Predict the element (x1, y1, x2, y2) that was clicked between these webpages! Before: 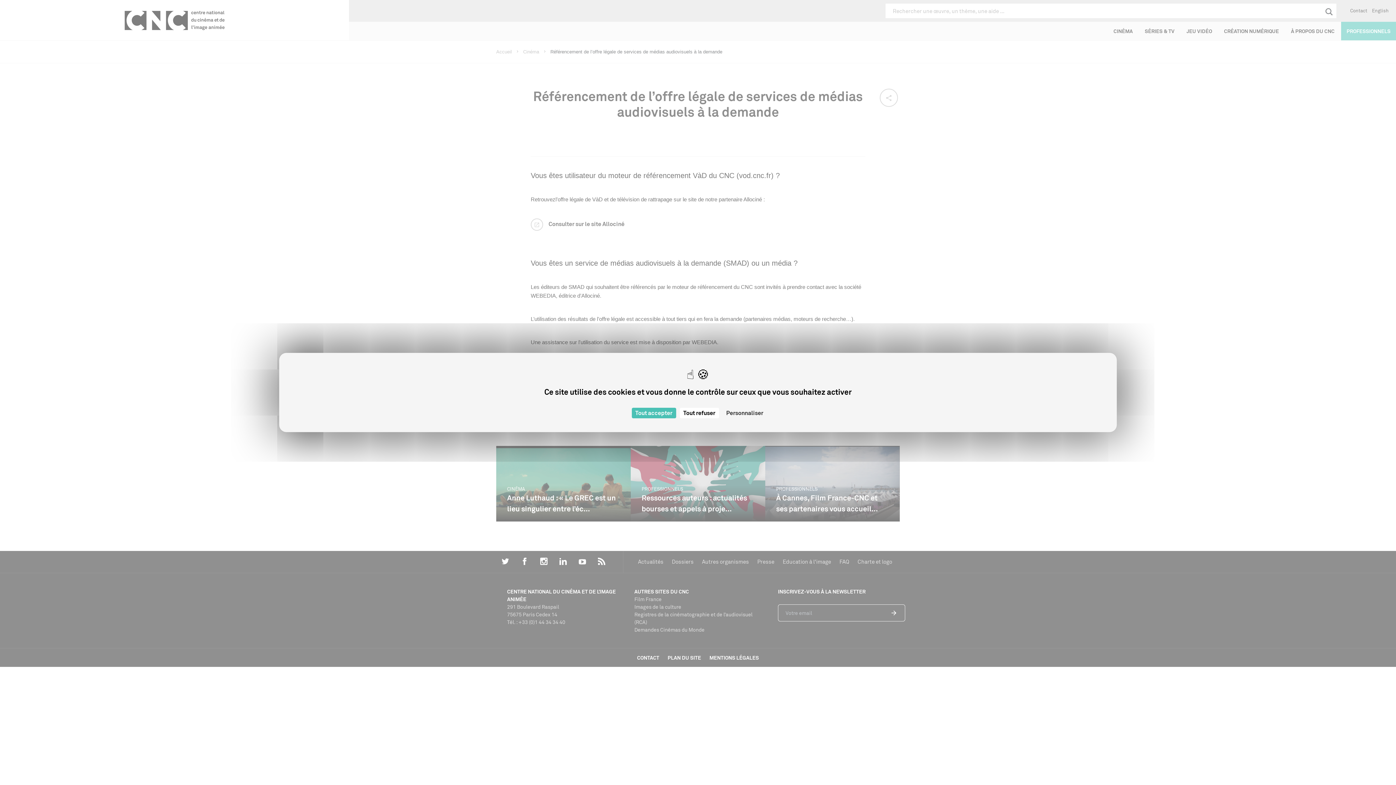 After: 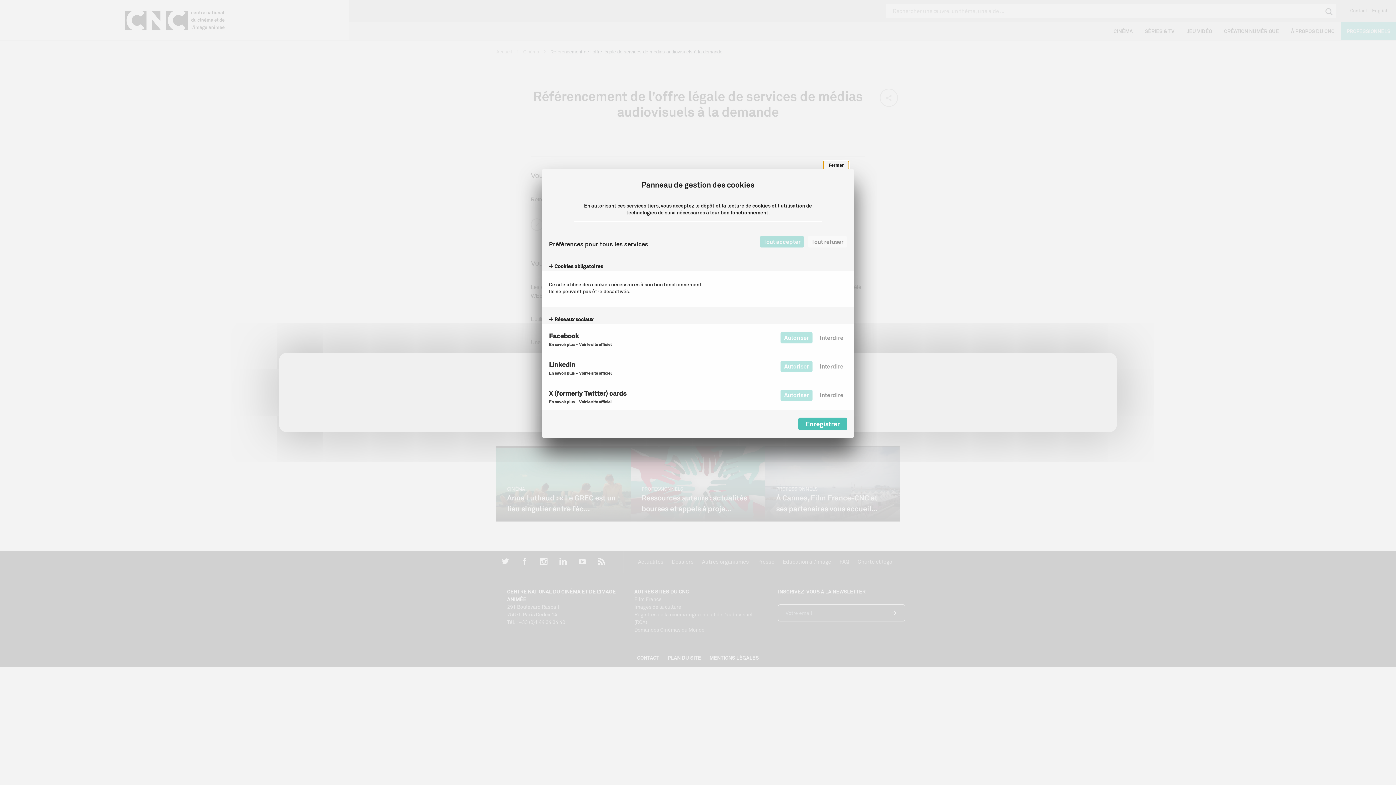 Action: label: Personnaliser (fenêtre modale) bbox: (722, 408, 767, 418)